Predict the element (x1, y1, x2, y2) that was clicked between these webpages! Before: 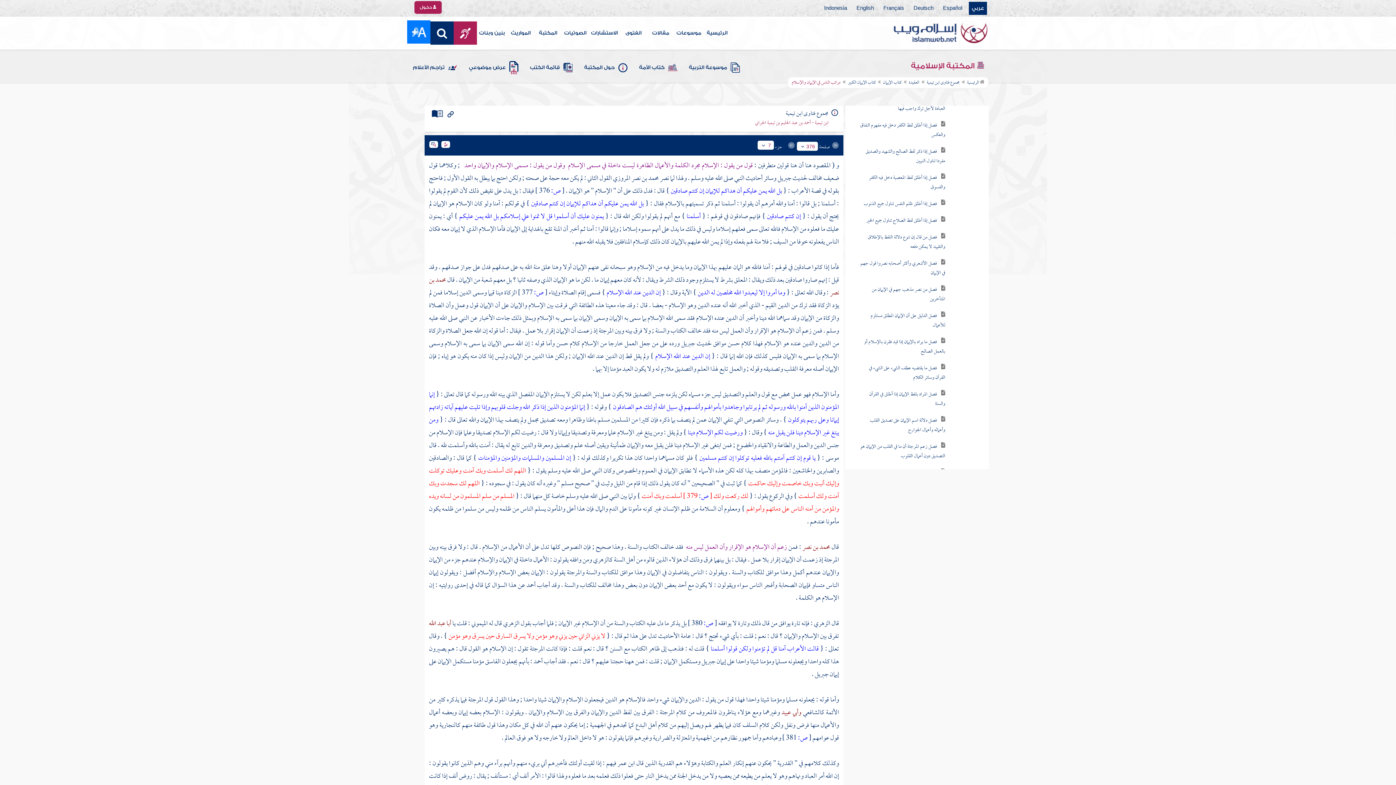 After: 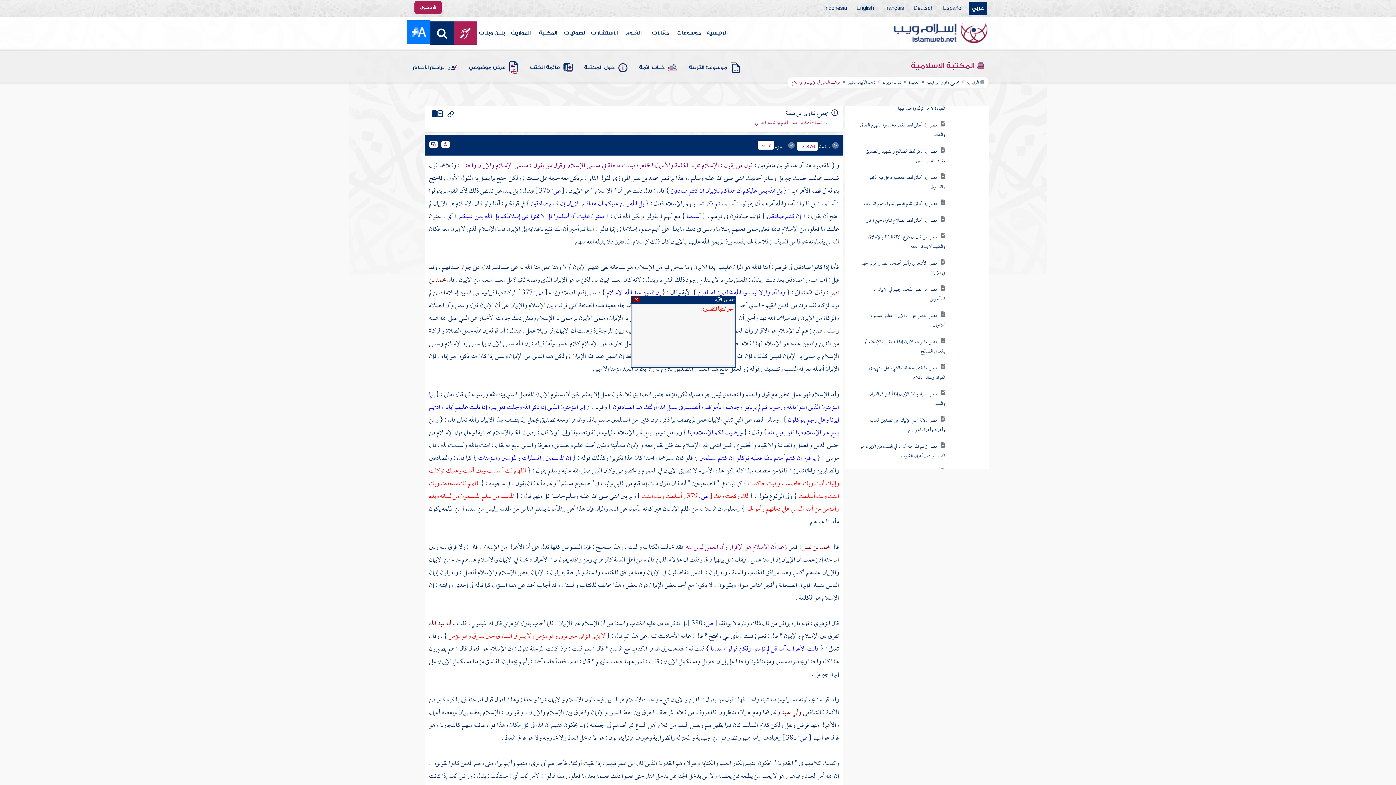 Action: label: وما أمروا إلا ليعبدوا الله مخلصين له الدين  bbox: (696, 286, 785, 300)